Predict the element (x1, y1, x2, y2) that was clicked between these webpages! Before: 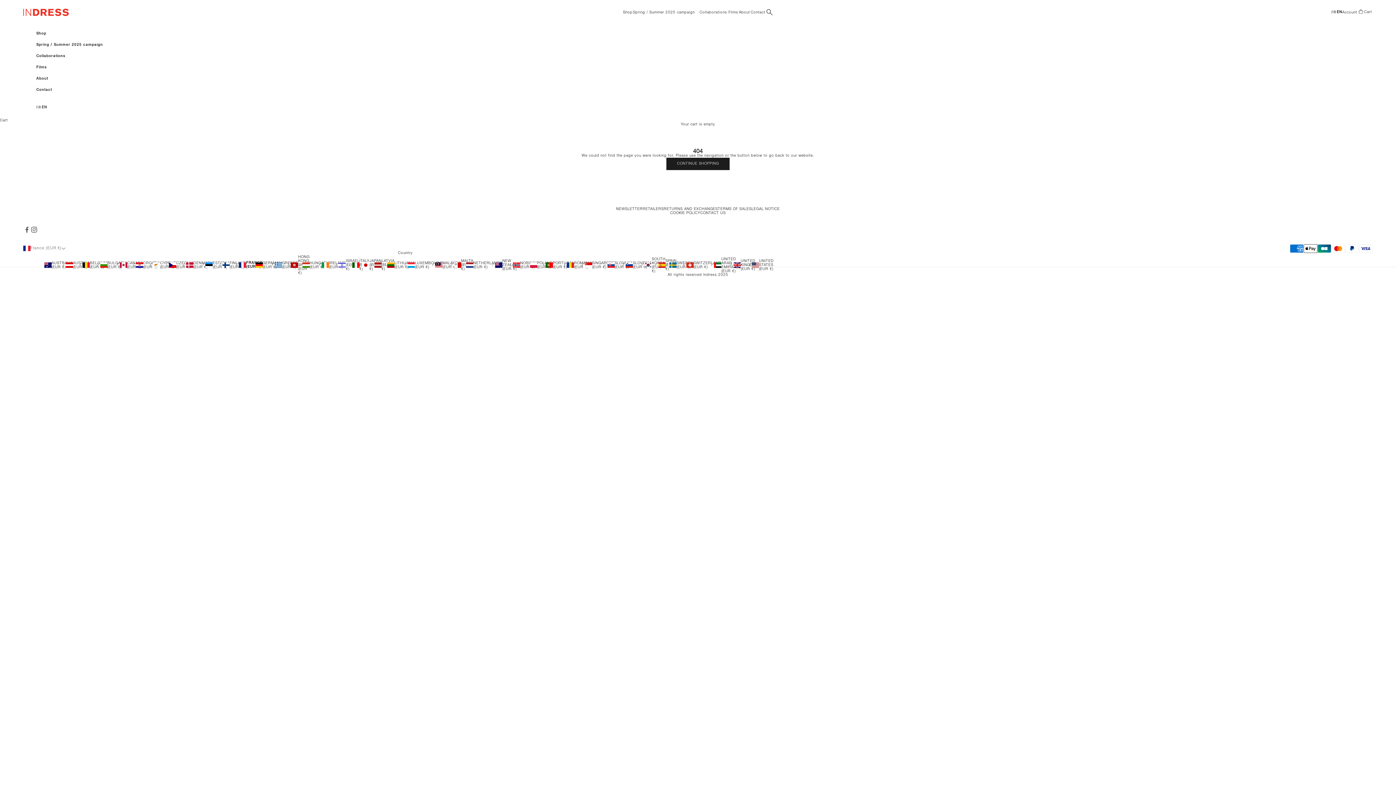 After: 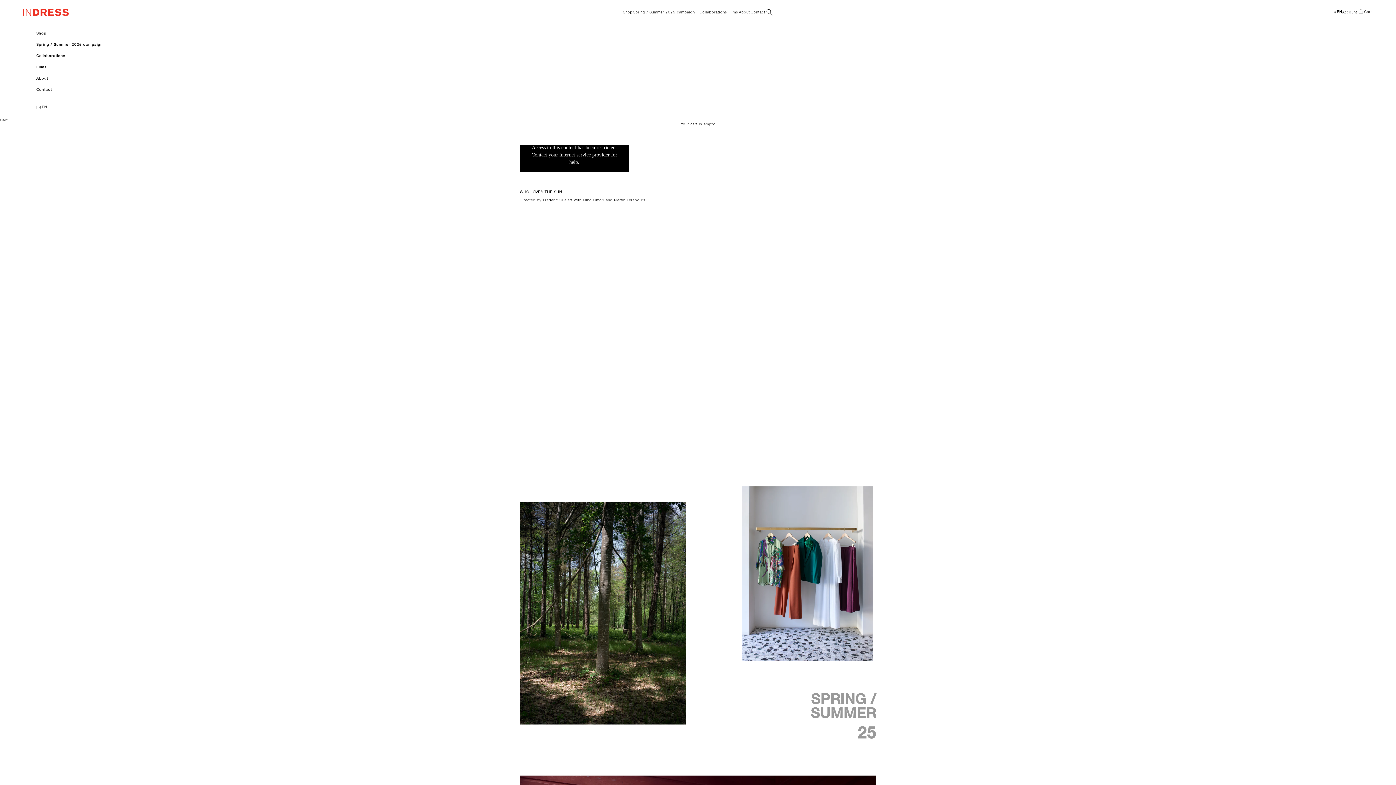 Action: label: Indress Paris bbox: (23, 8, 68, 16)